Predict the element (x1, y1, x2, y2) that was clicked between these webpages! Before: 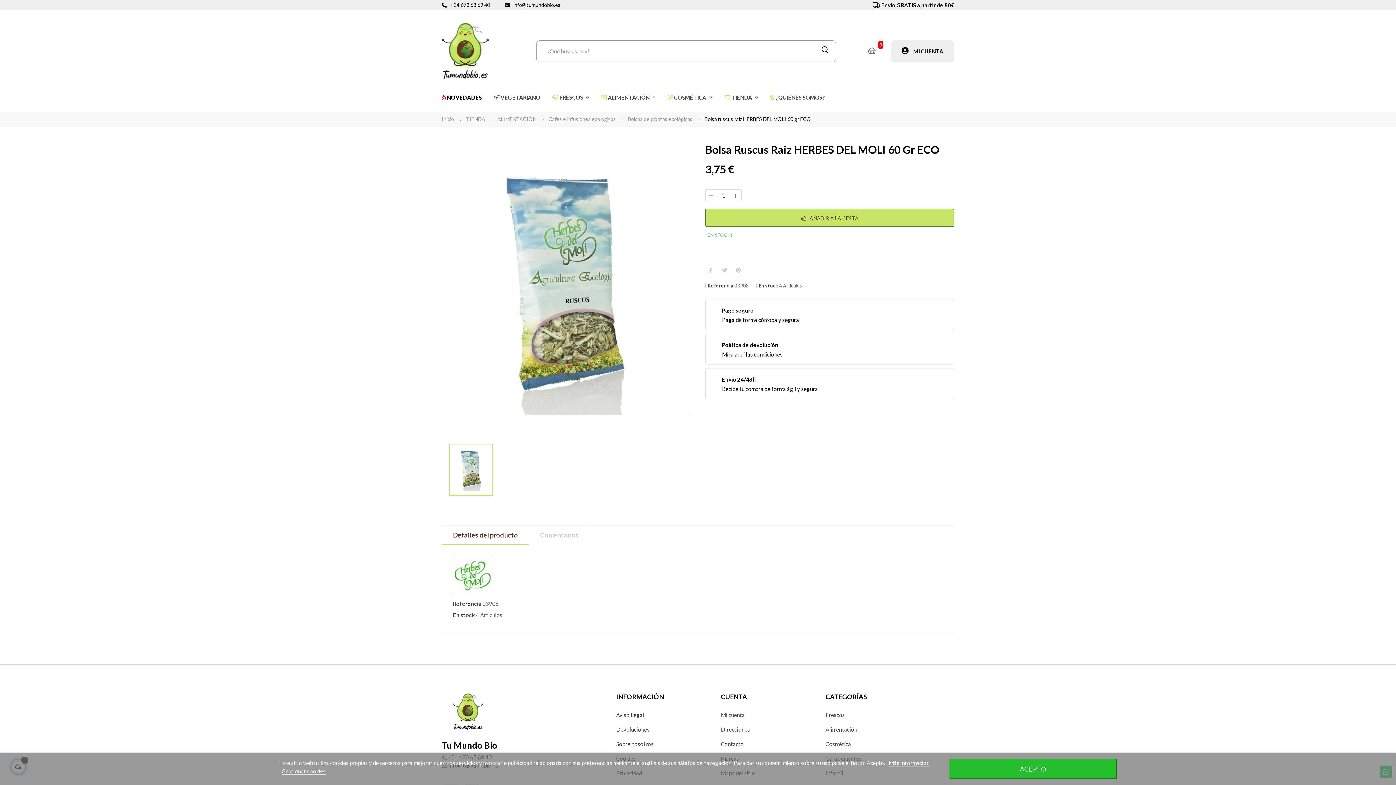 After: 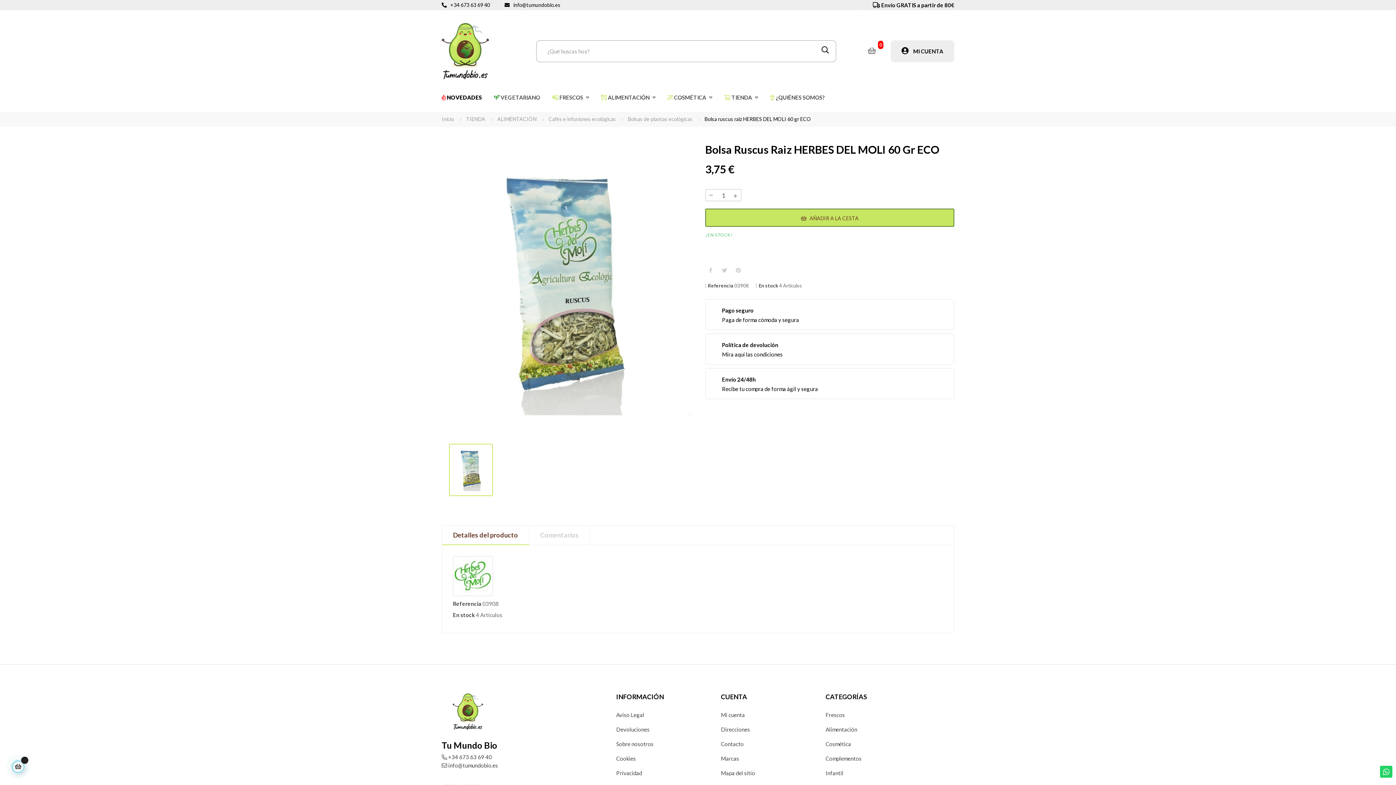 Action: bbox: (949, 759, 1117, 779) label: ACEPTO